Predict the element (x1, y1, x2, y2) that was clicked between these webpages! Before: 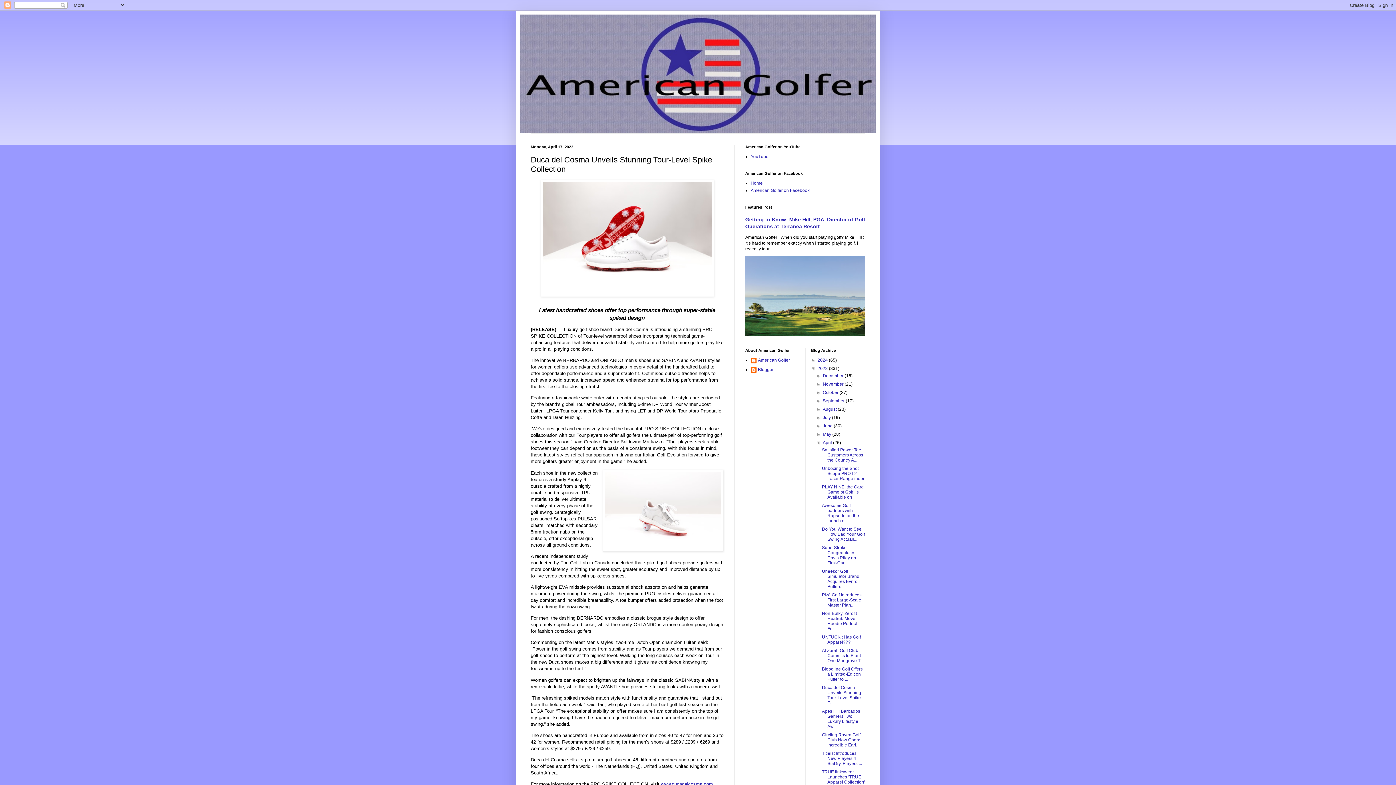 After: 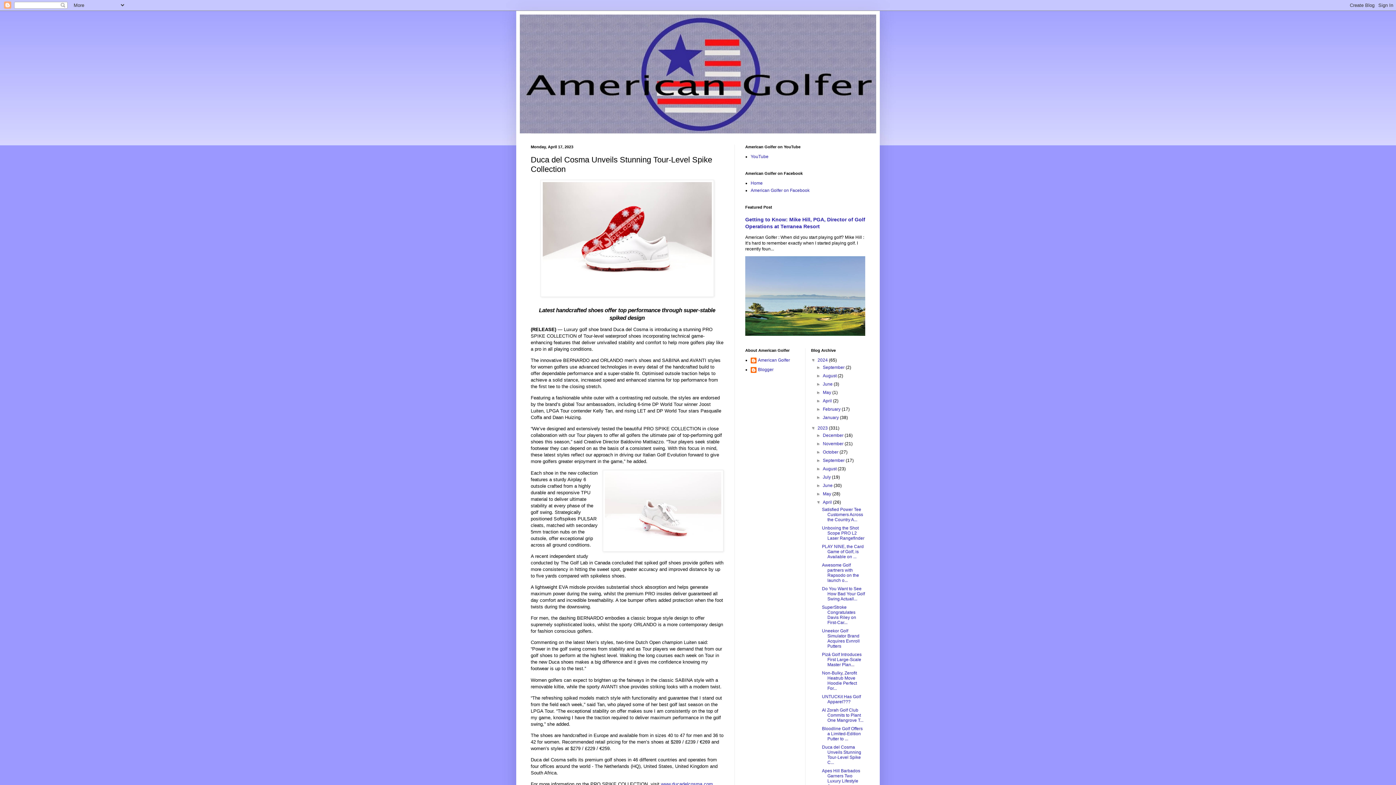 Action: bbox: (811, 357, 817, 363) label: ►  